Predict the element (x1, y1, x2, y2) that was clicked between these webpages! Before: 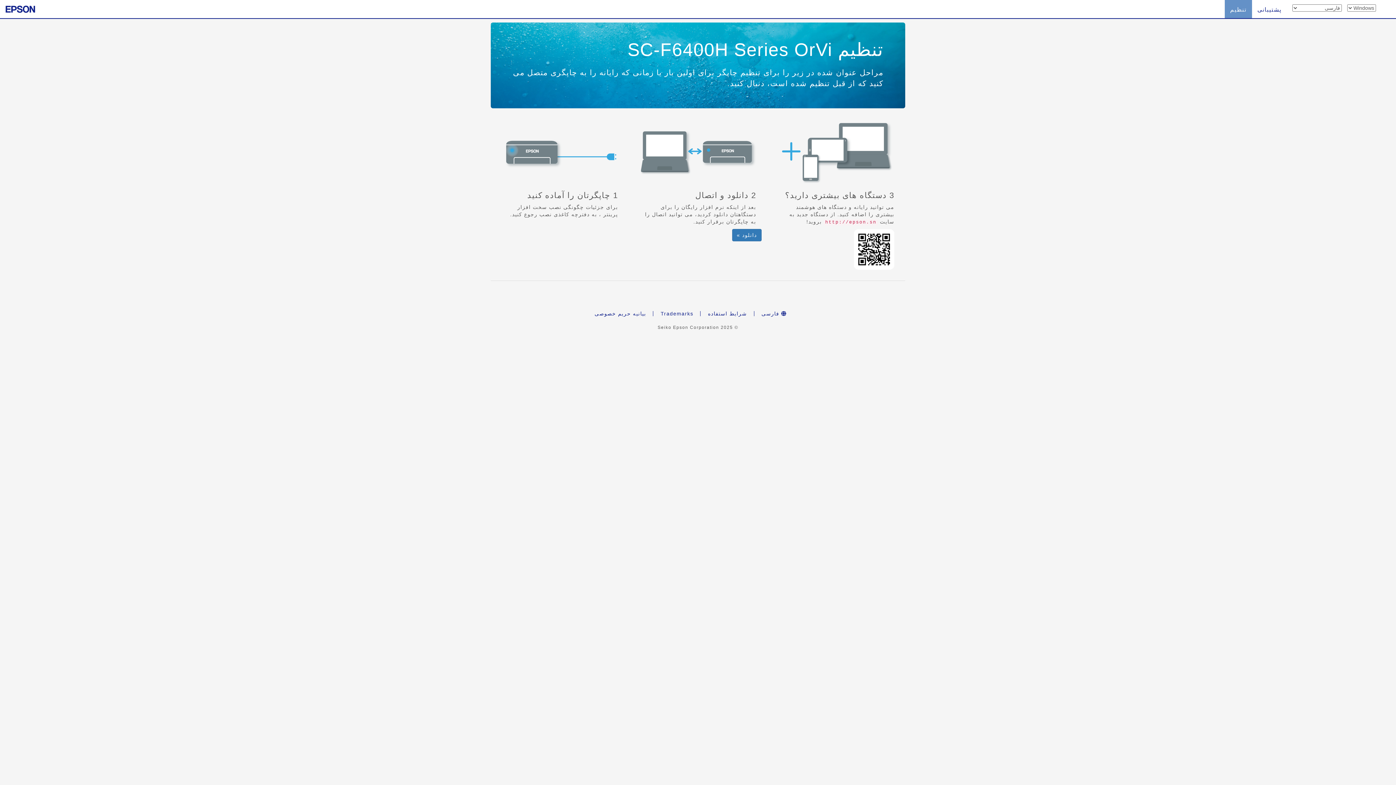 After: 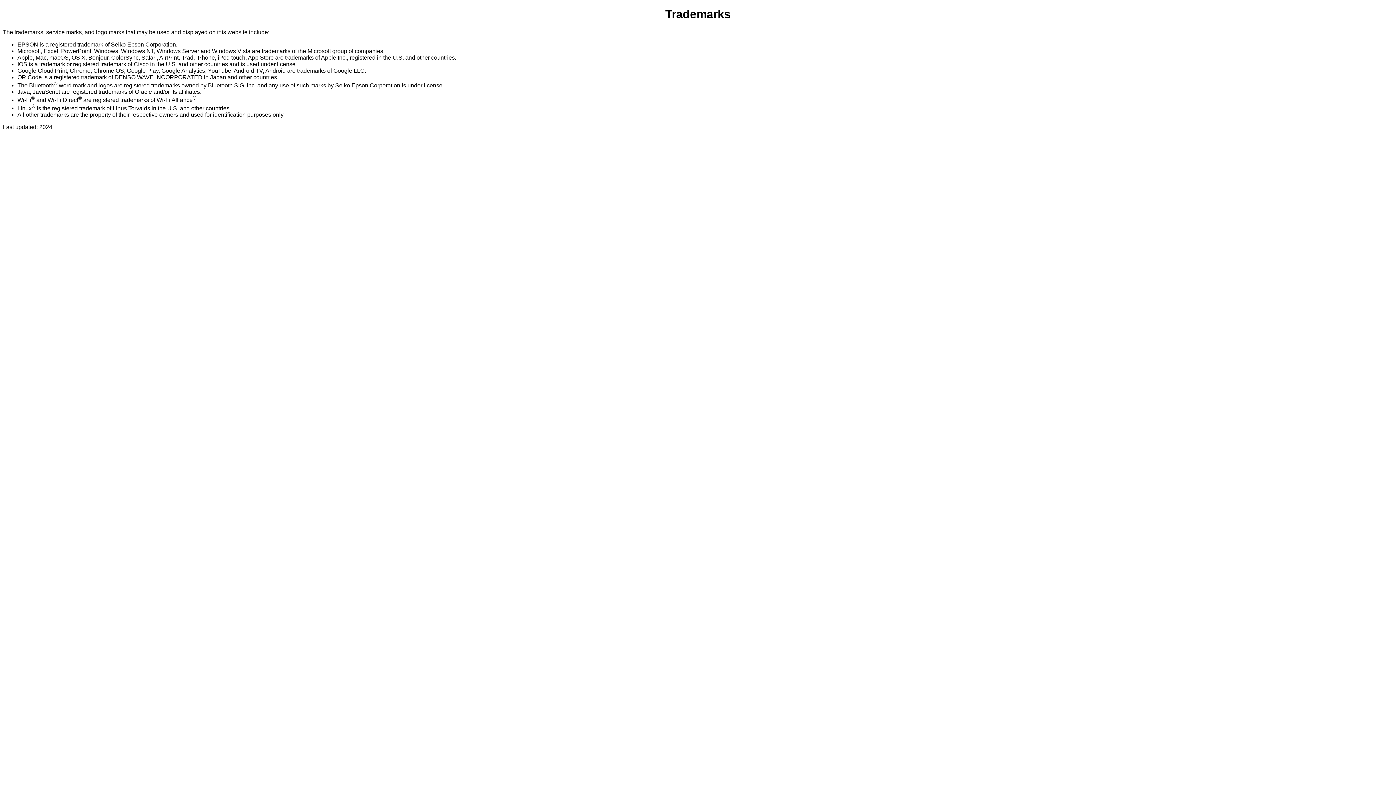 Action: label: Trademarks bbox: (653, 310, 700, 316)